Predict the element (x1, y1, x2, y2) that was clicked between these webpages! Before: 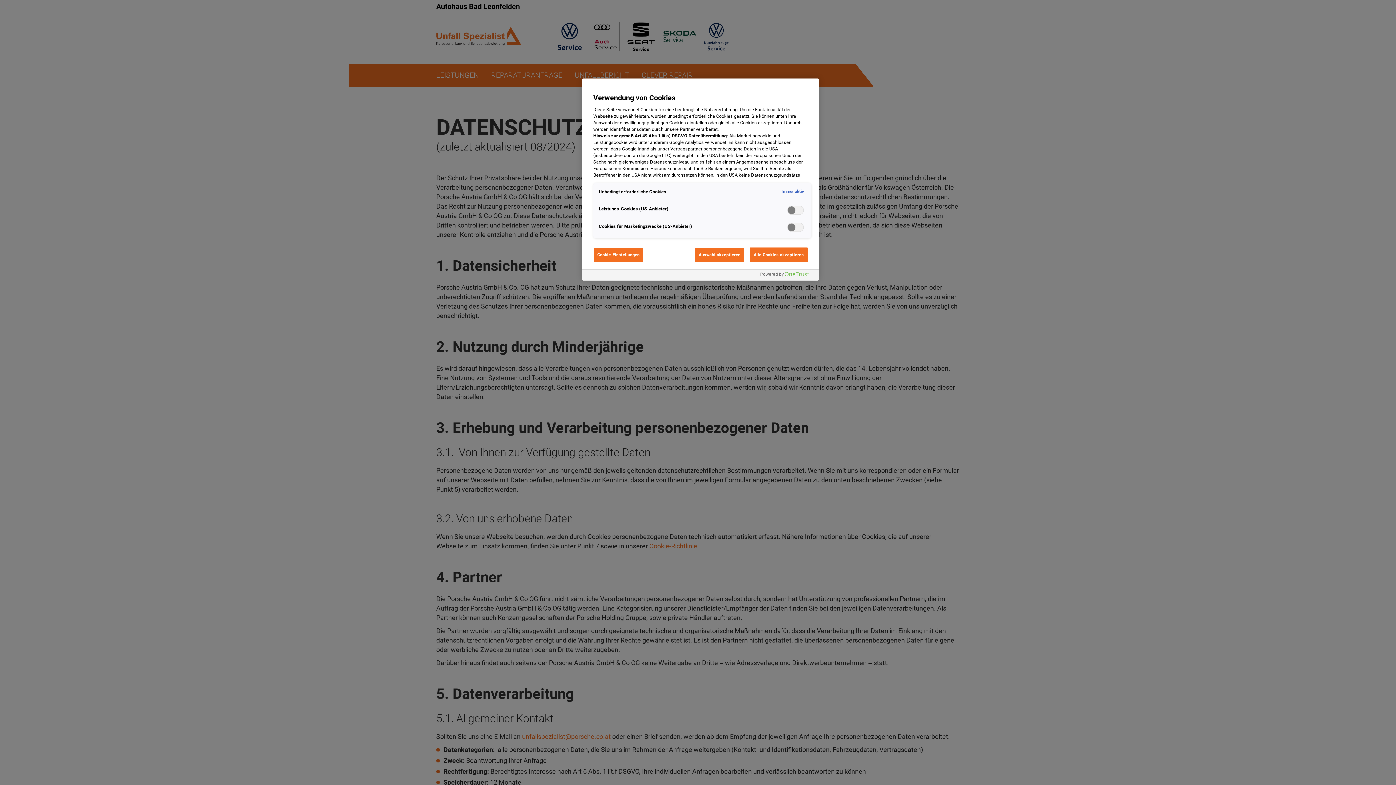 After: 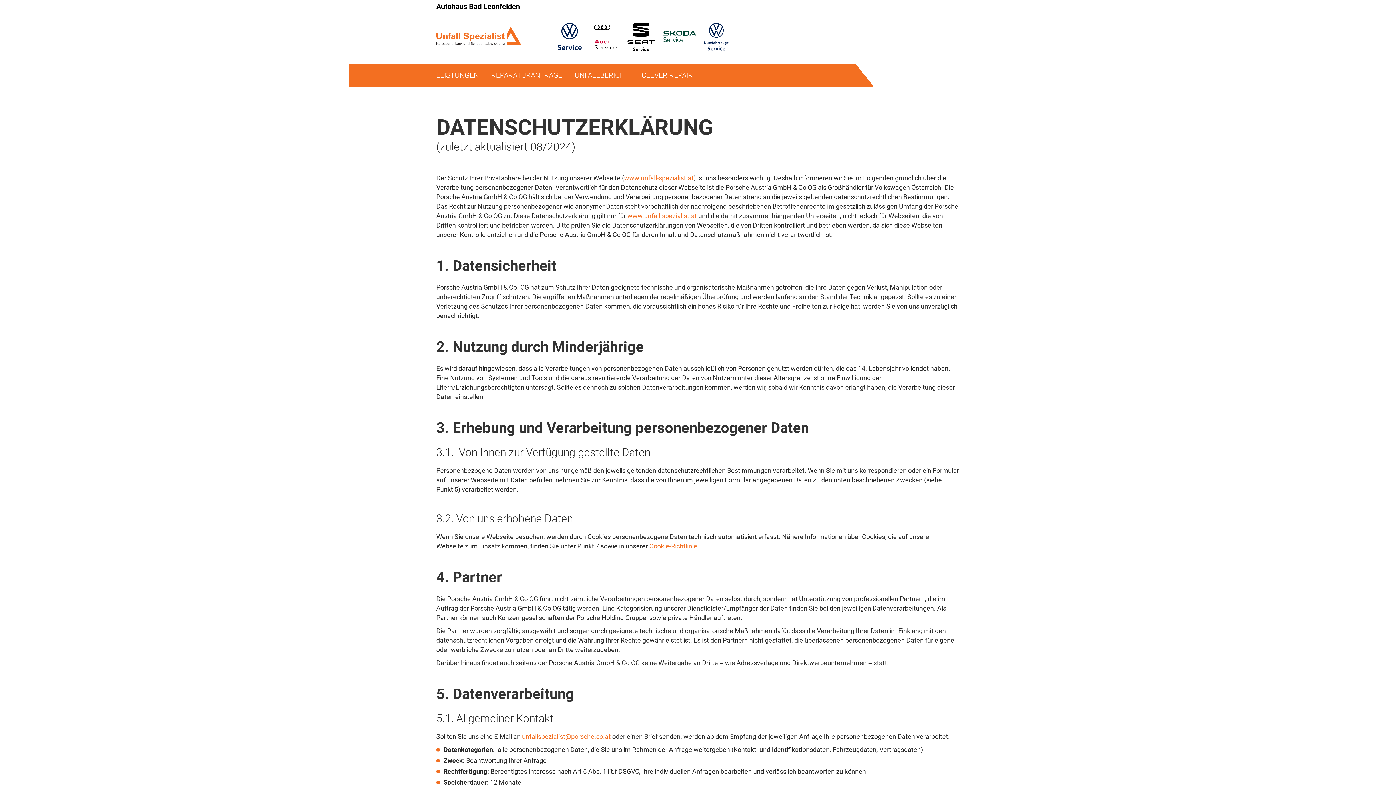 Action: bbox: (749, 247, 808, 262) label: Alle Cookies akzeptieren